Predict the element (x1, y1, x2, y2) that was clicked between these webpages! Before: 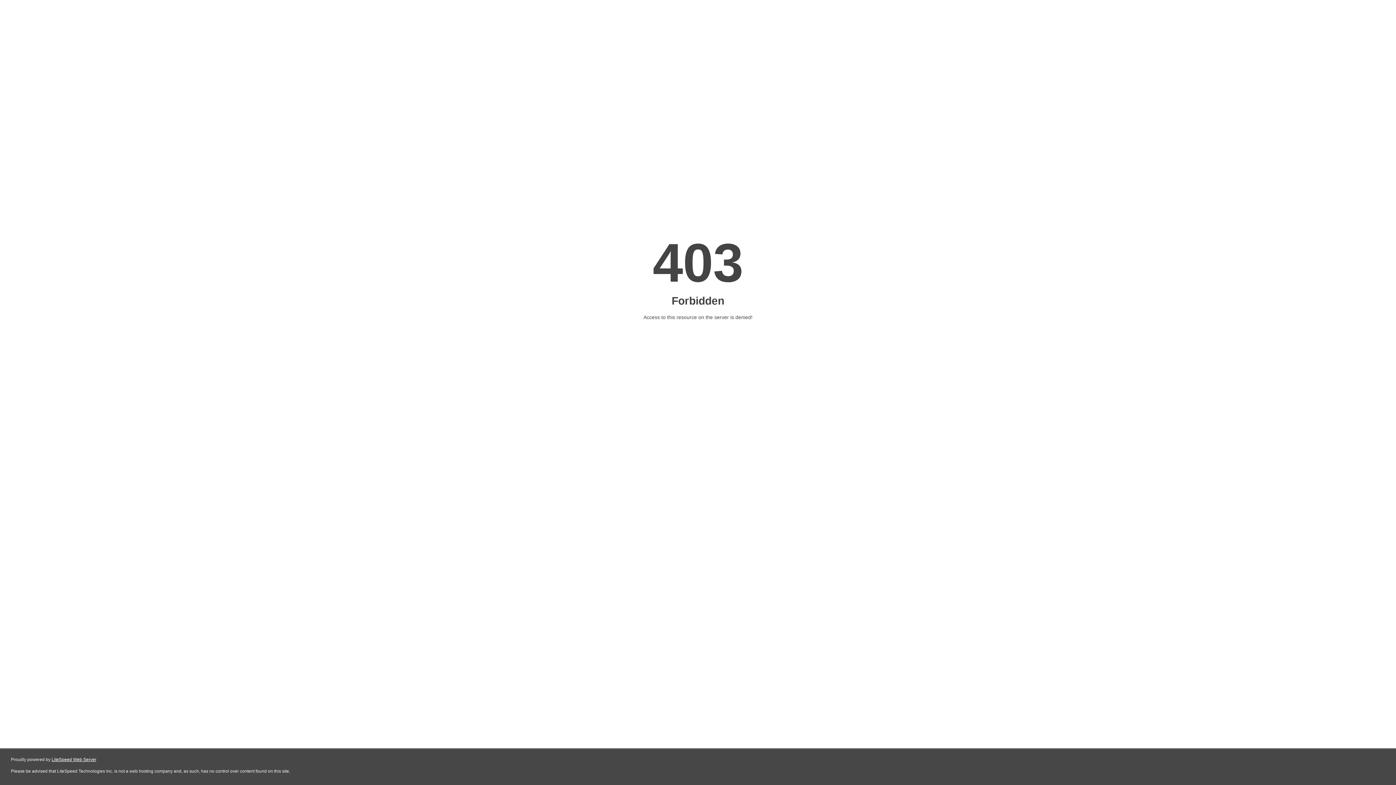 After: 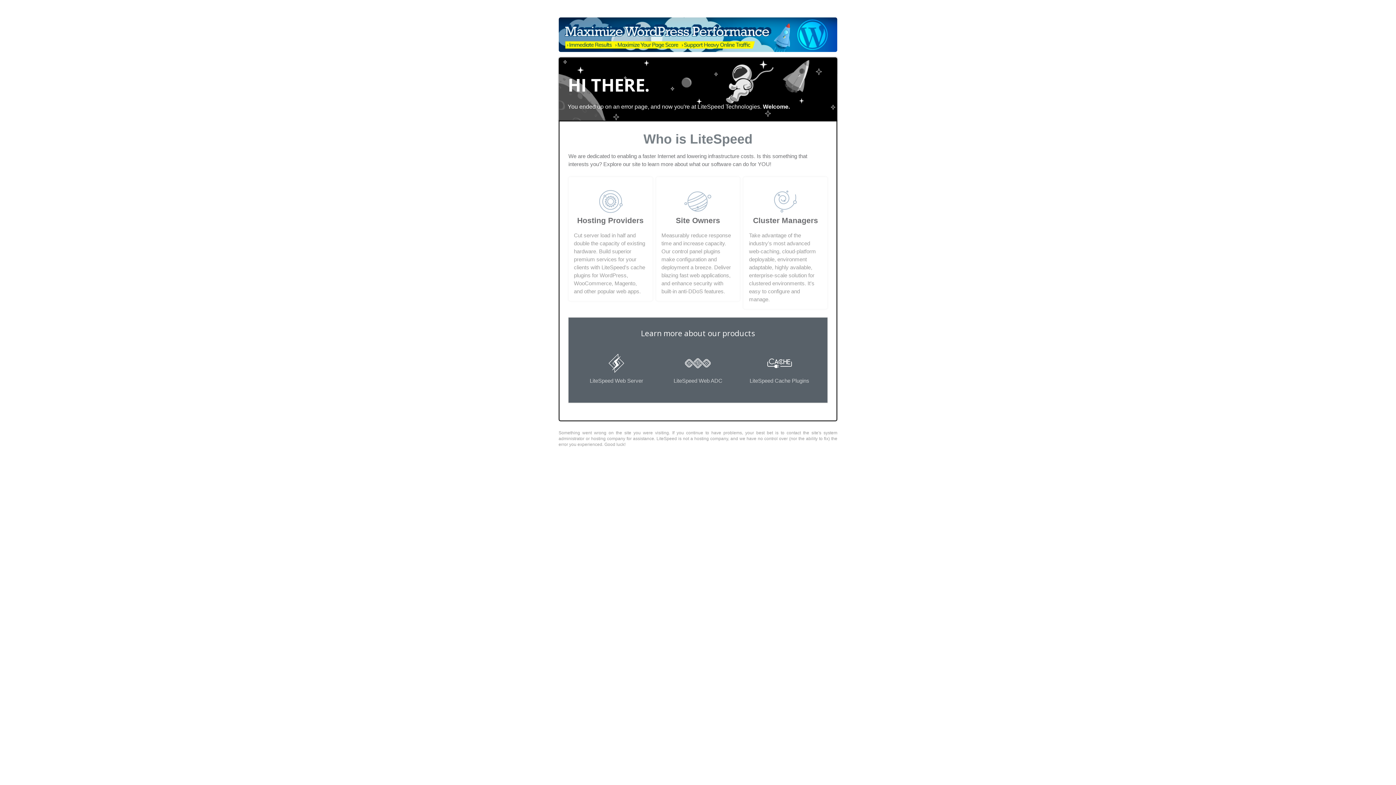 Action: label: LiteSpeed Web Server bbox: (51, 757, 96, 762)